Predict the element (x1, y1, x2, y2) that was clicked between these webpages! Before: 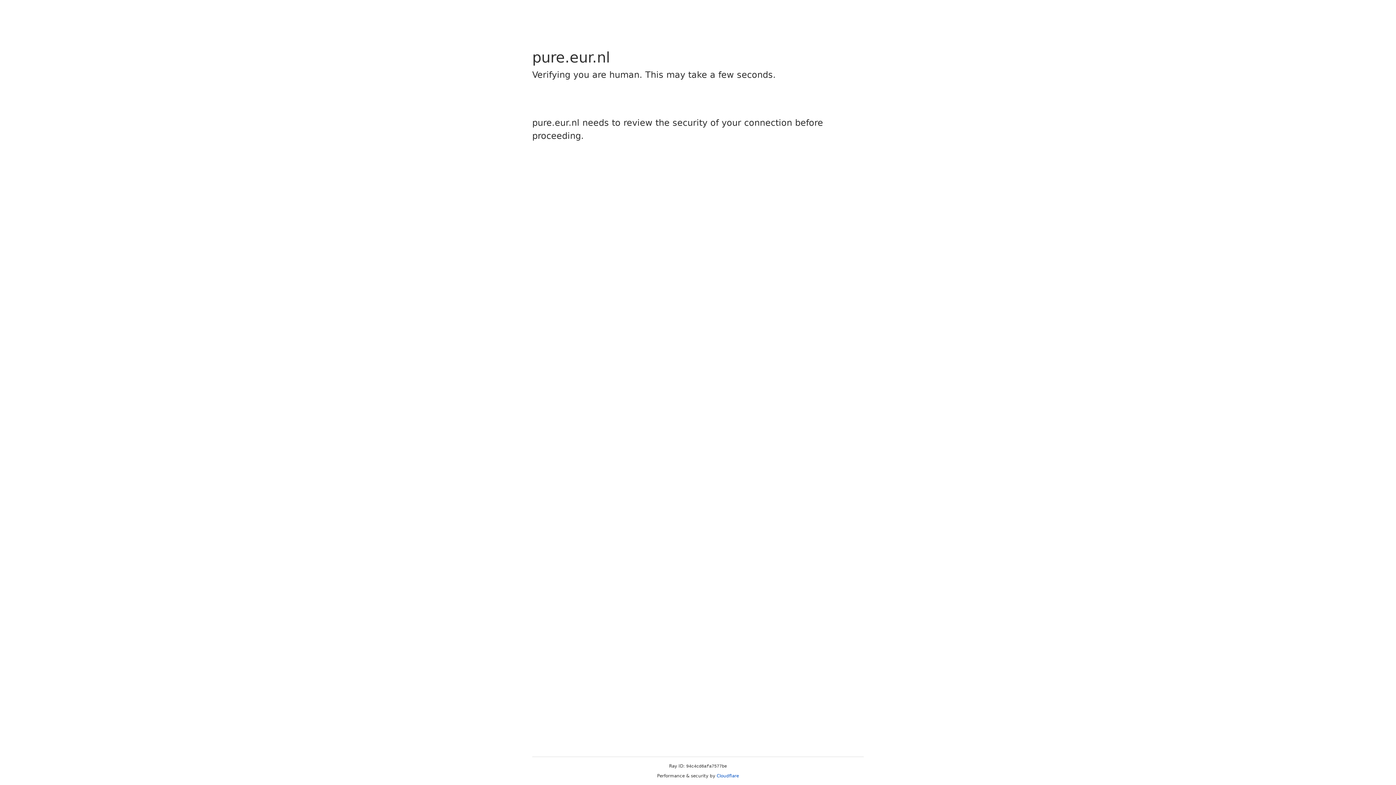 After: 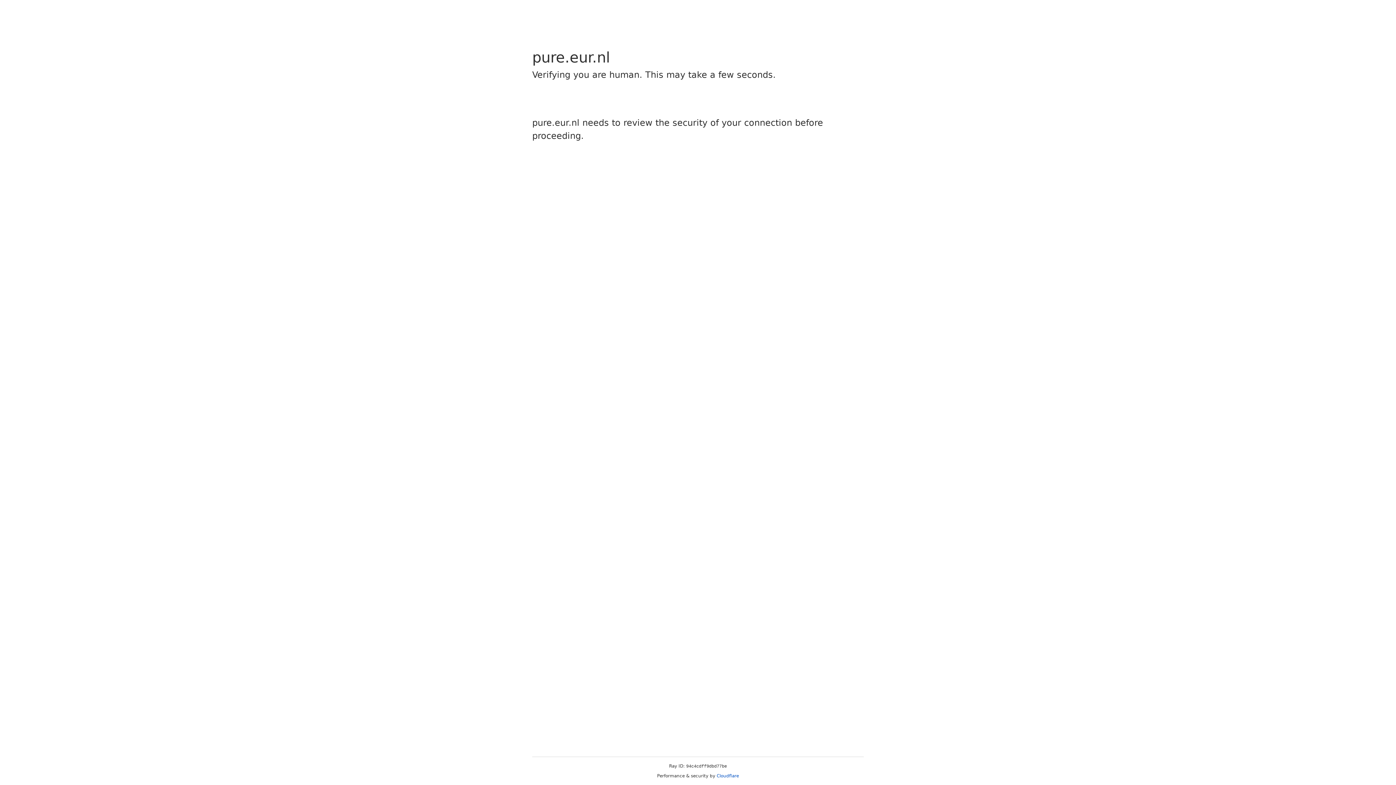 Action: bbox: (716, 773, 739, 778) label: Cloudflare